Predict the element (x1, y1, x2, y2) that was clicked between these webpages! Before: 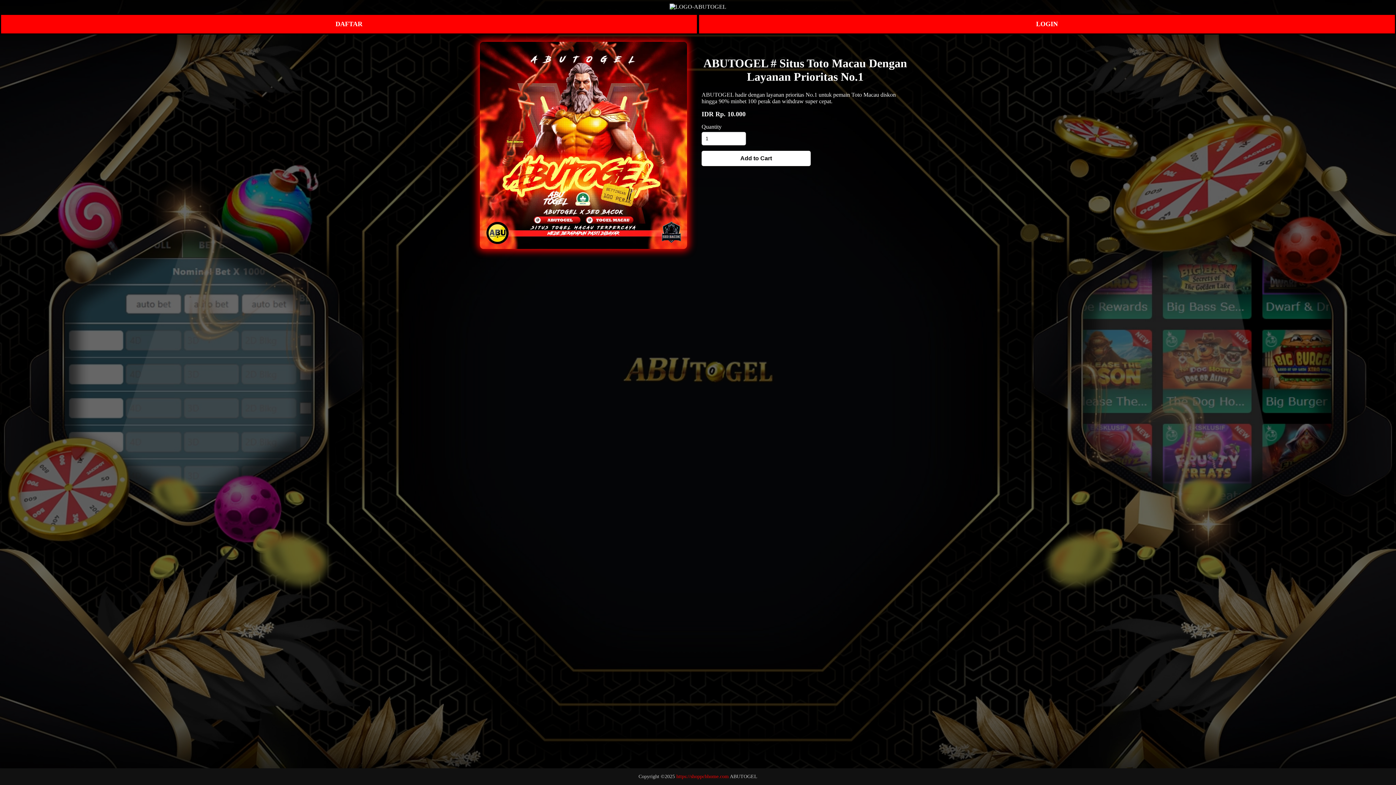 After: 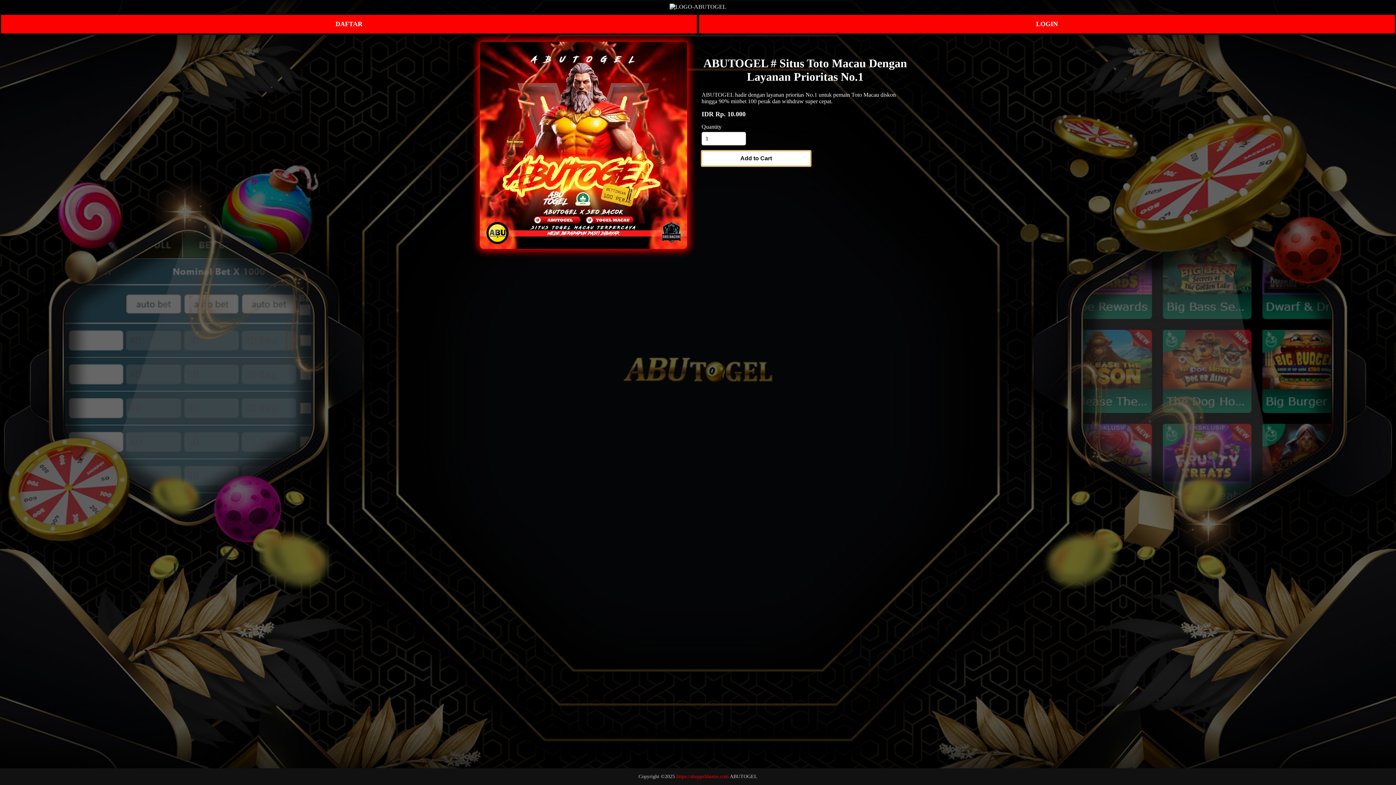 Action: label: Add to Cart bbox: (701, 150, 810, 166)